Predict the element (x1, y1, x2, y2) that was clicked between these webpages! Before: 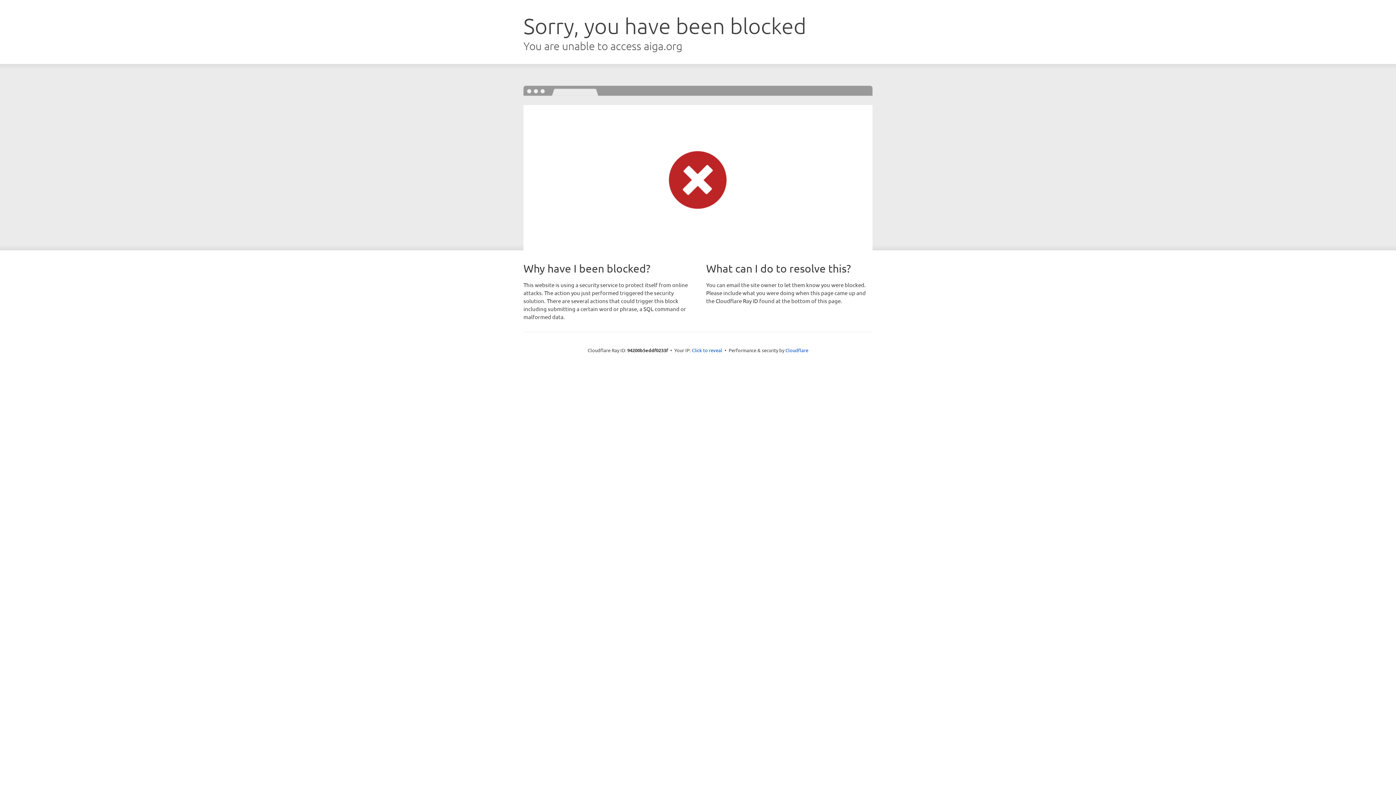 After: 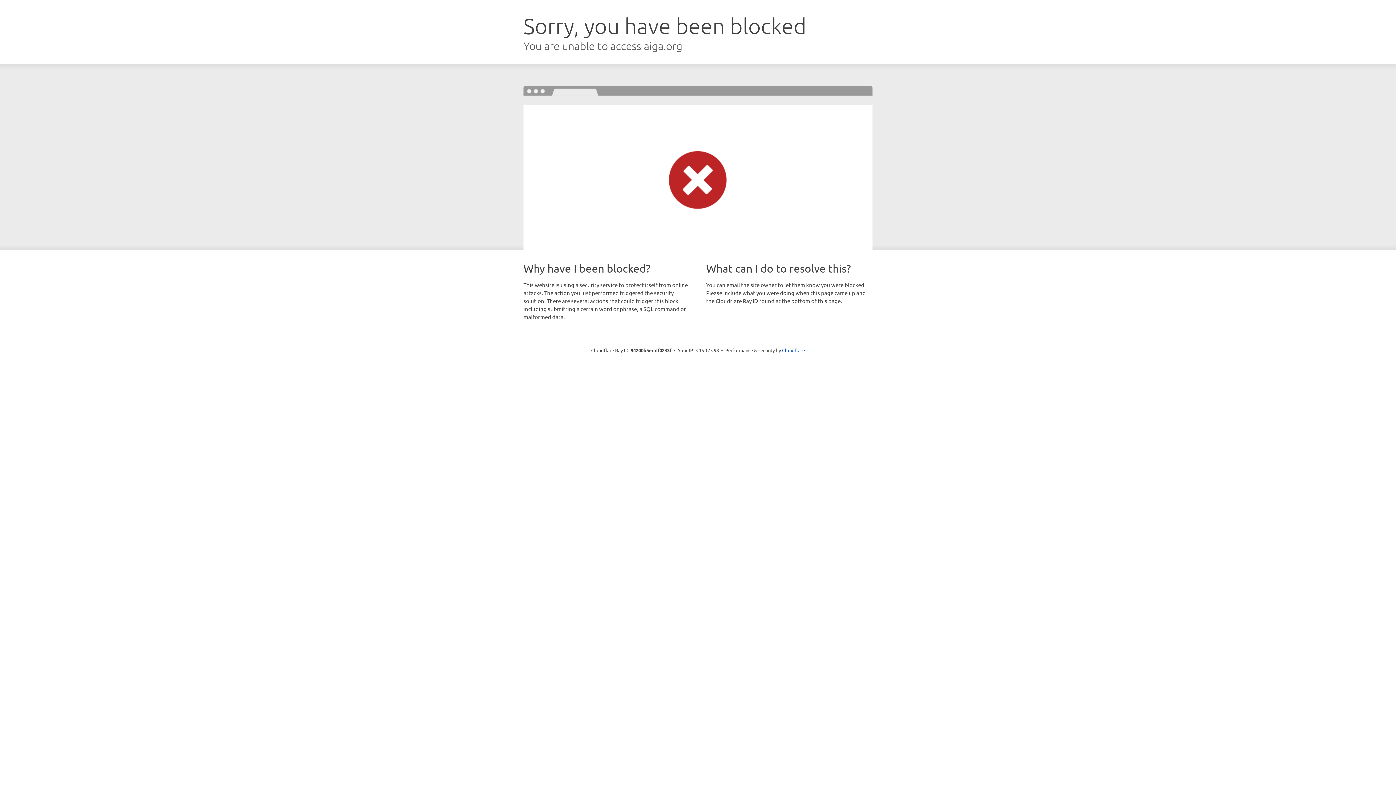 Action: bbox: (692, 346, 722, 353) label: Click to reveal